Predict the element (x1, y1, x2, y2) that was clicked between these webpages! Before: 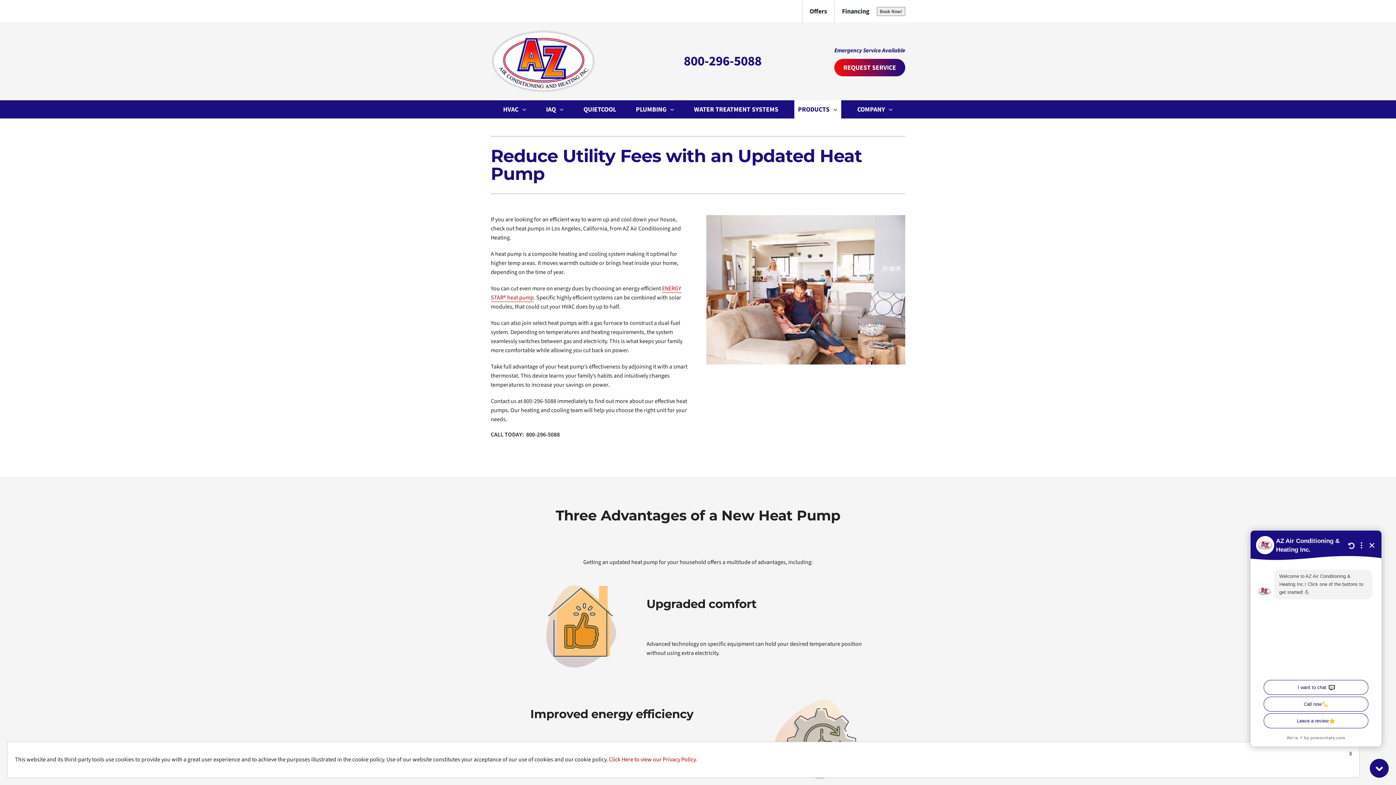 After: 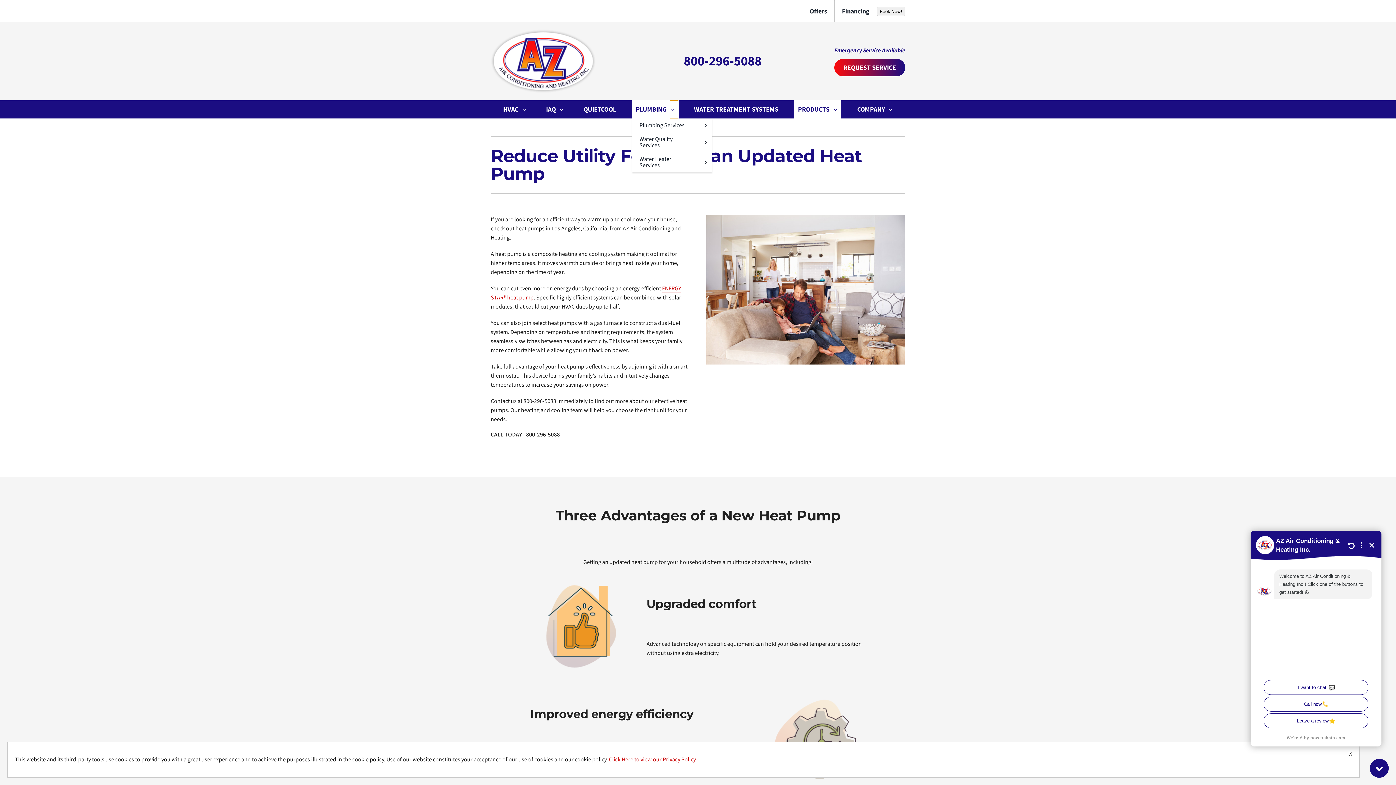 Action: label: Open submenu of Plumbing bbox: (670, 100, 678, 118)